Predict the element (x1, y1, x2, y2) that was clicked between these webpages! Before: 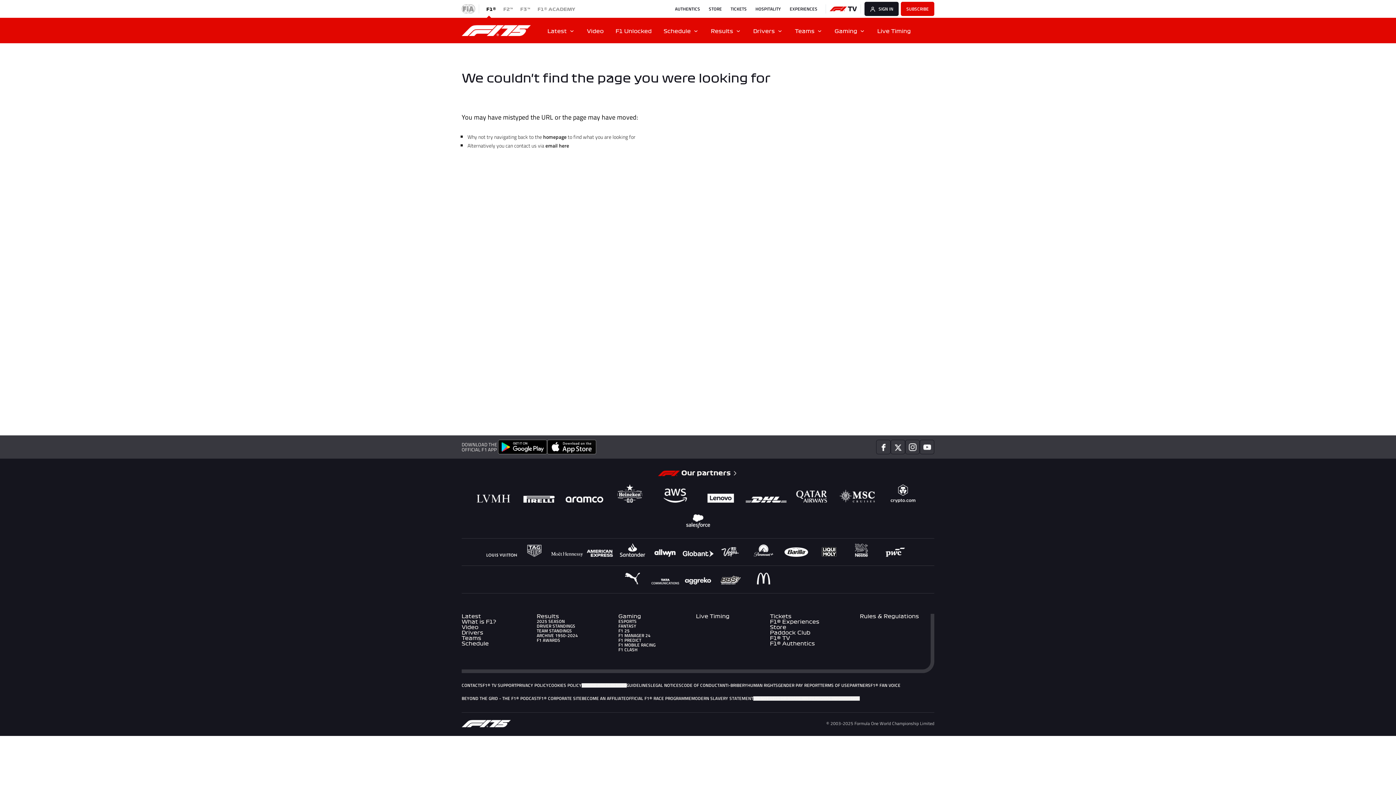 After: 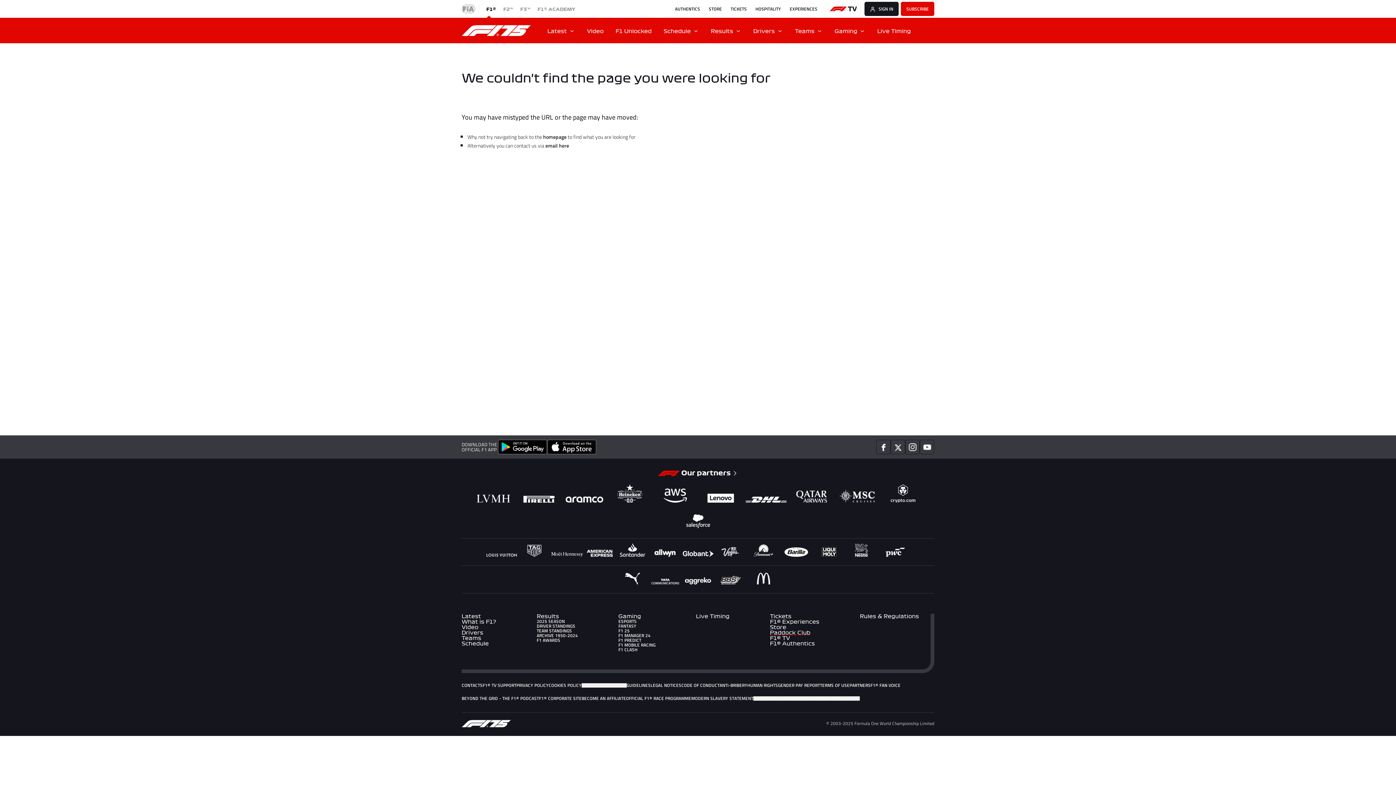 Action: label: Paddock Club bbox: (770, 630, 819, 635)